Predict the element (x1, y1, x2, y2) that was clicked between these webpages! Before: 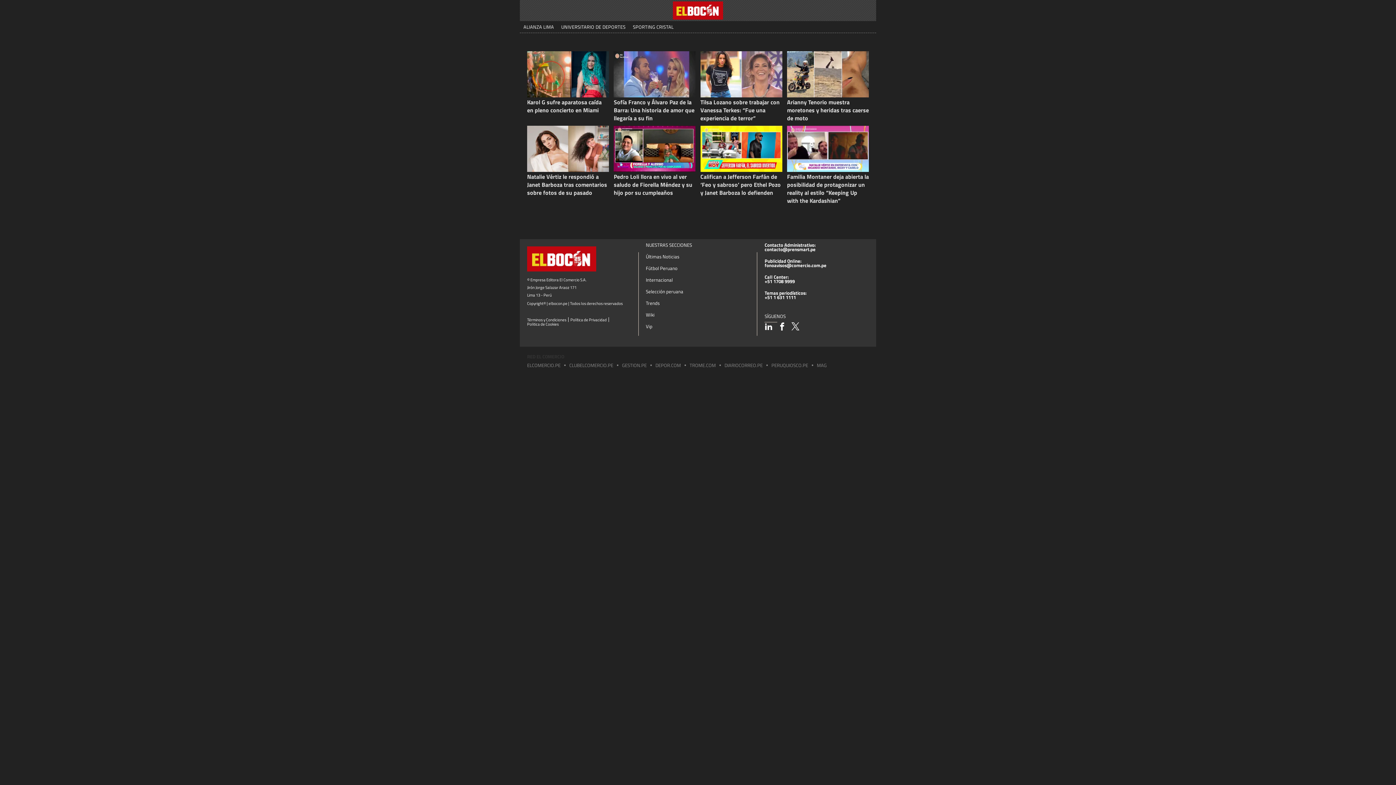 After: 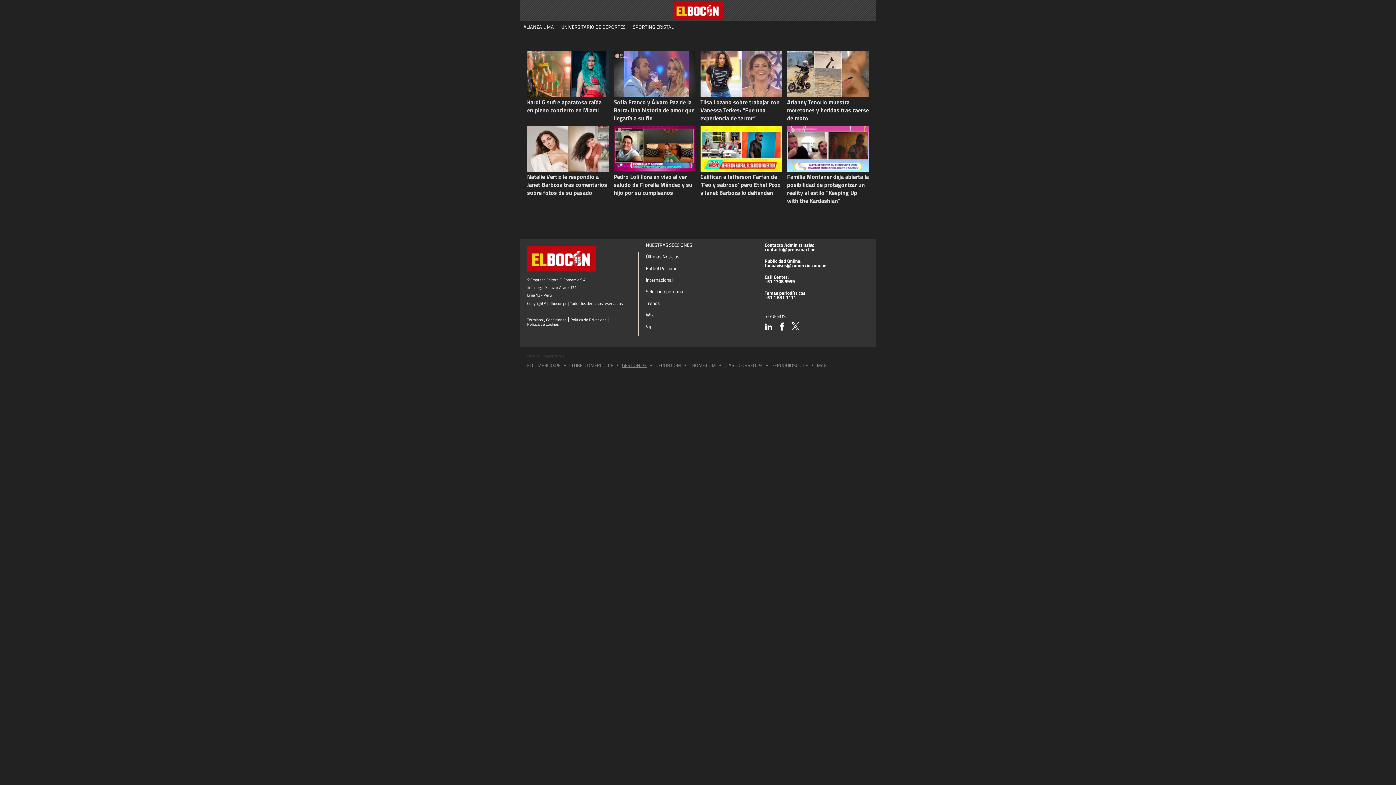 Action: label: GESTION.PE bbox: (622, 362, 655, 368)